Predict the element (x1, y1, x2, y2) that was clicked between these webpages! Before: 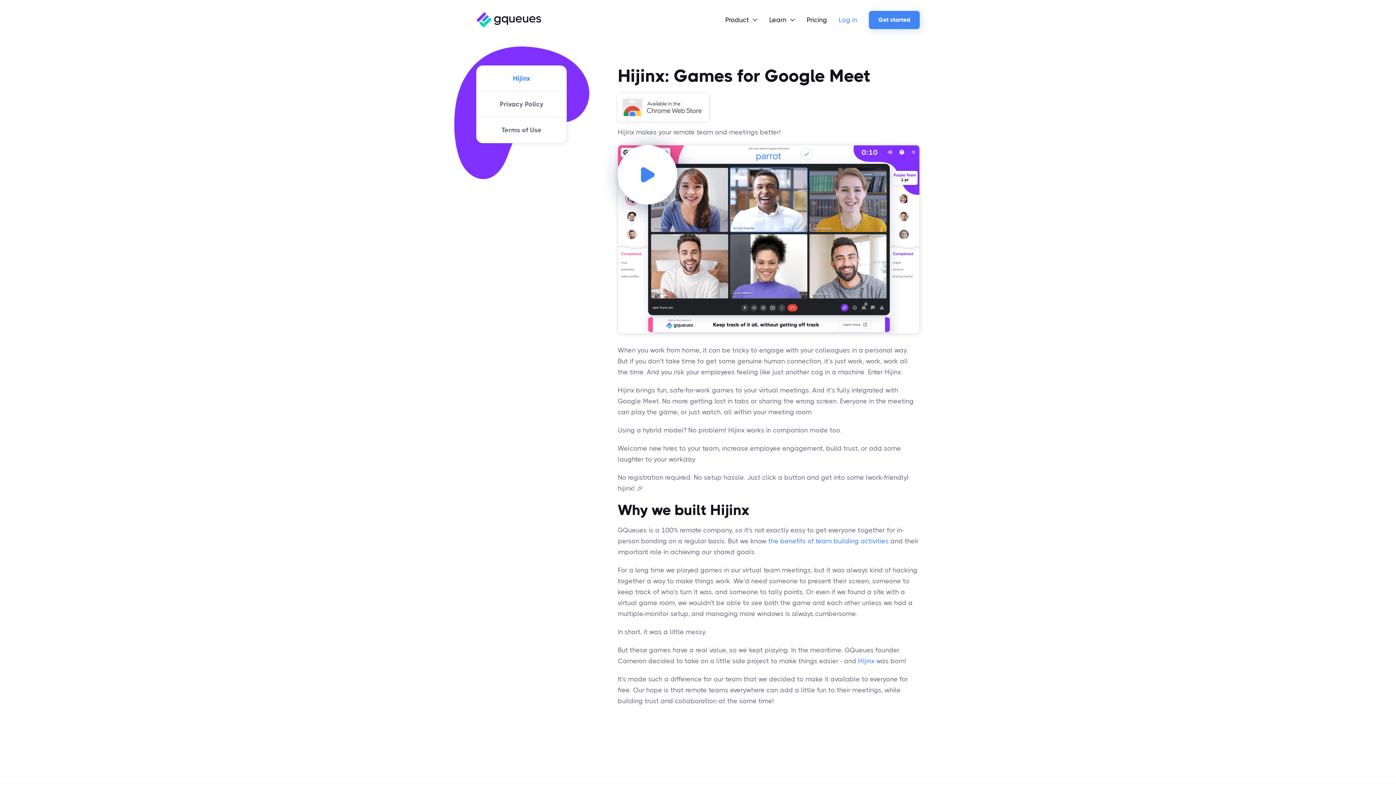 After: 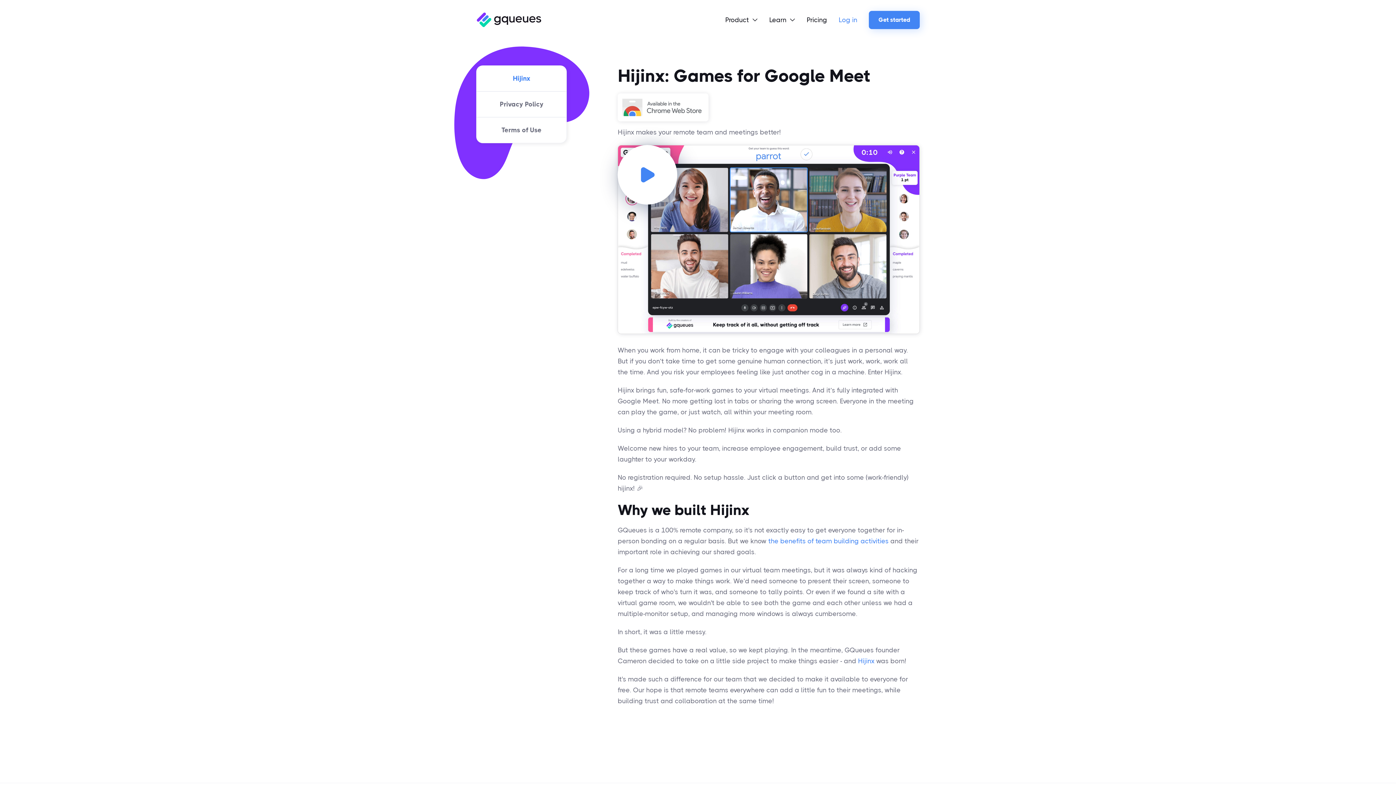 Action: bbox: (476, 65, 566, 91) label: Hijinx